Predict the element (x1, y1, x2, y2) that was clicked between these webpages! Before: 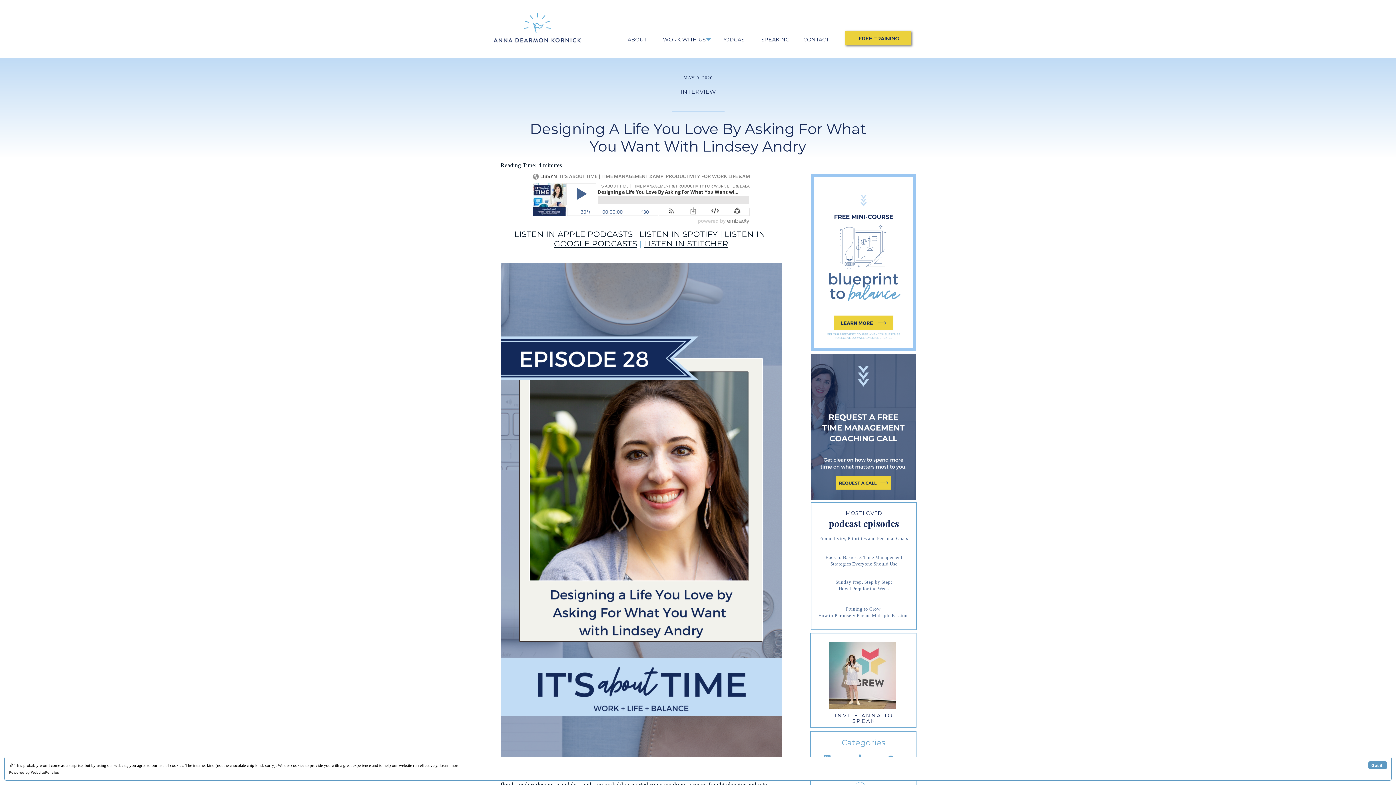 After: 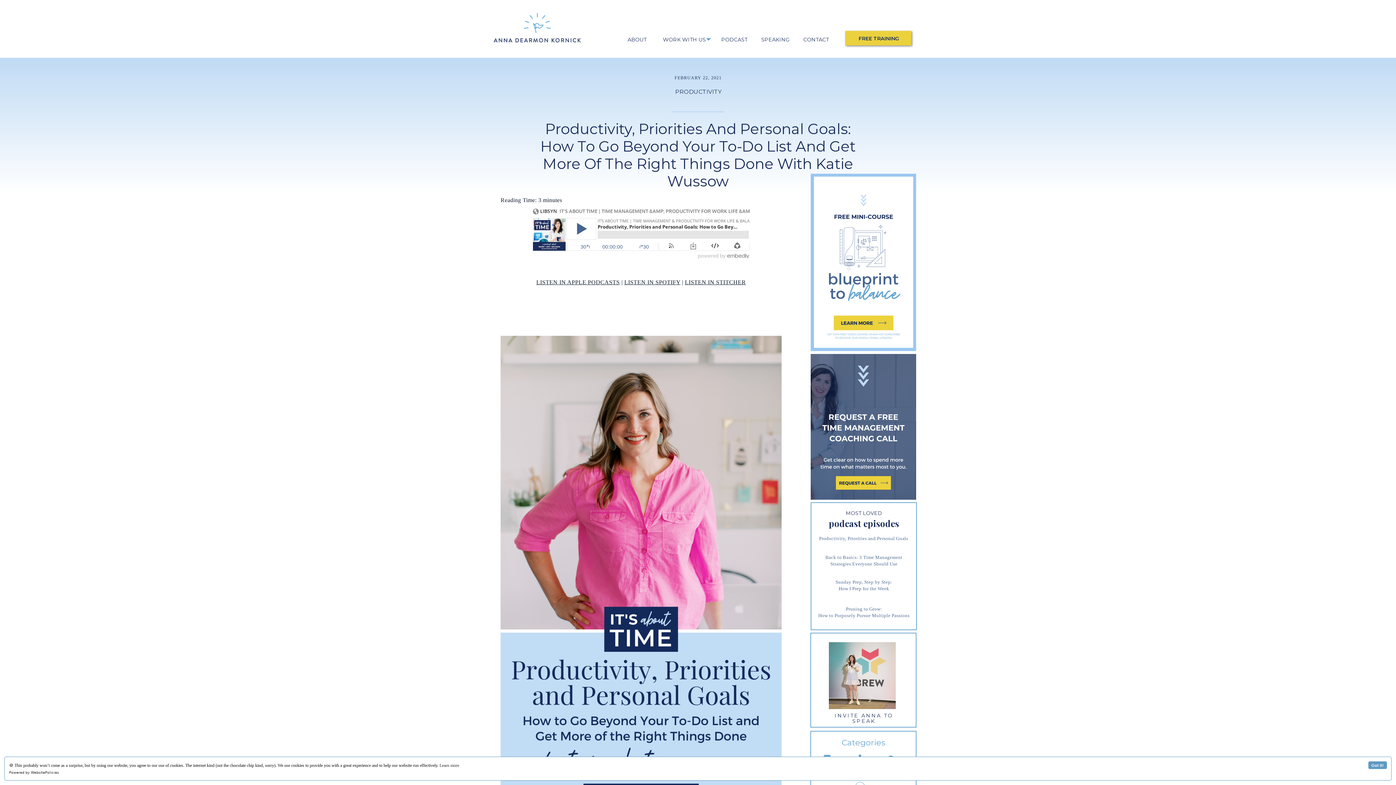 Action: bbox: (814, 535, 912, 544) label: Productivity, Priorities and Personal Goals
